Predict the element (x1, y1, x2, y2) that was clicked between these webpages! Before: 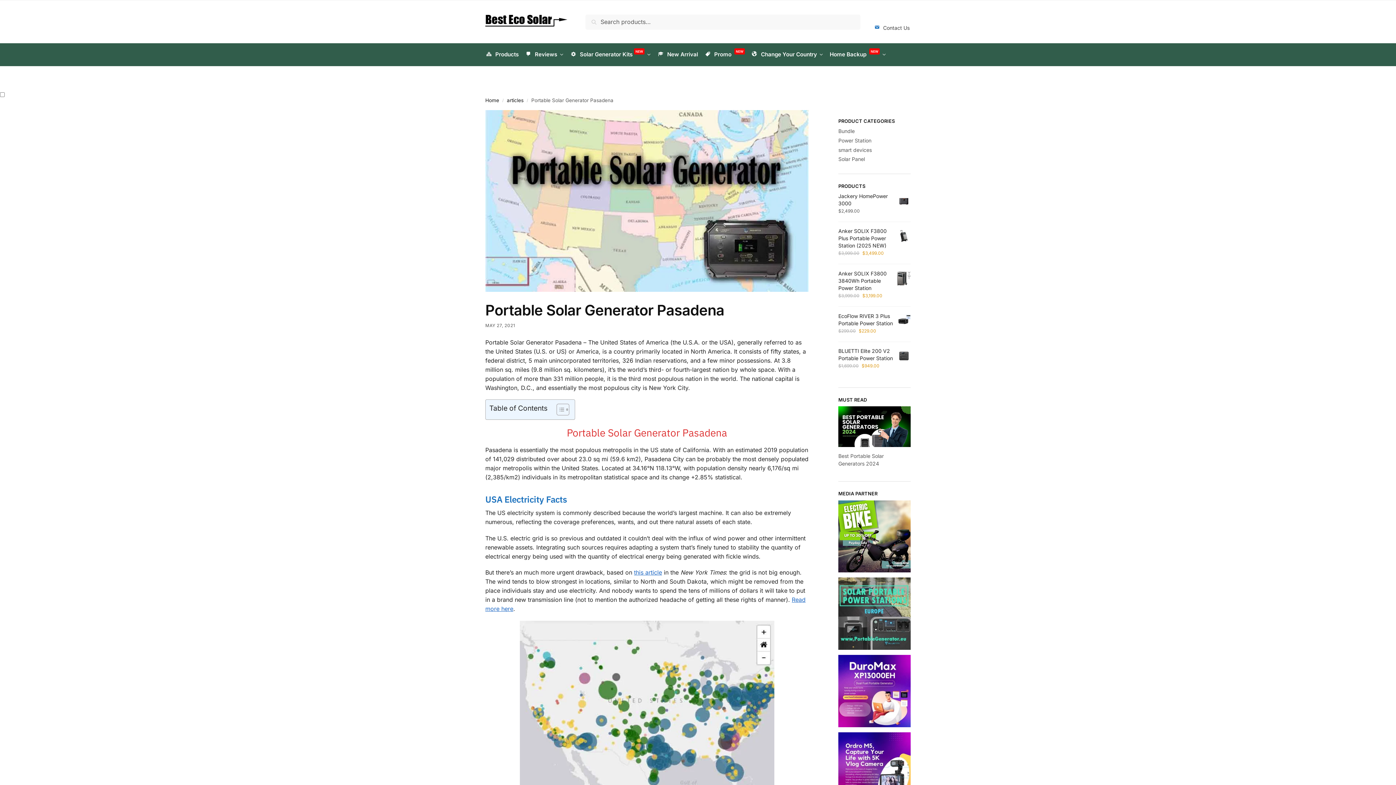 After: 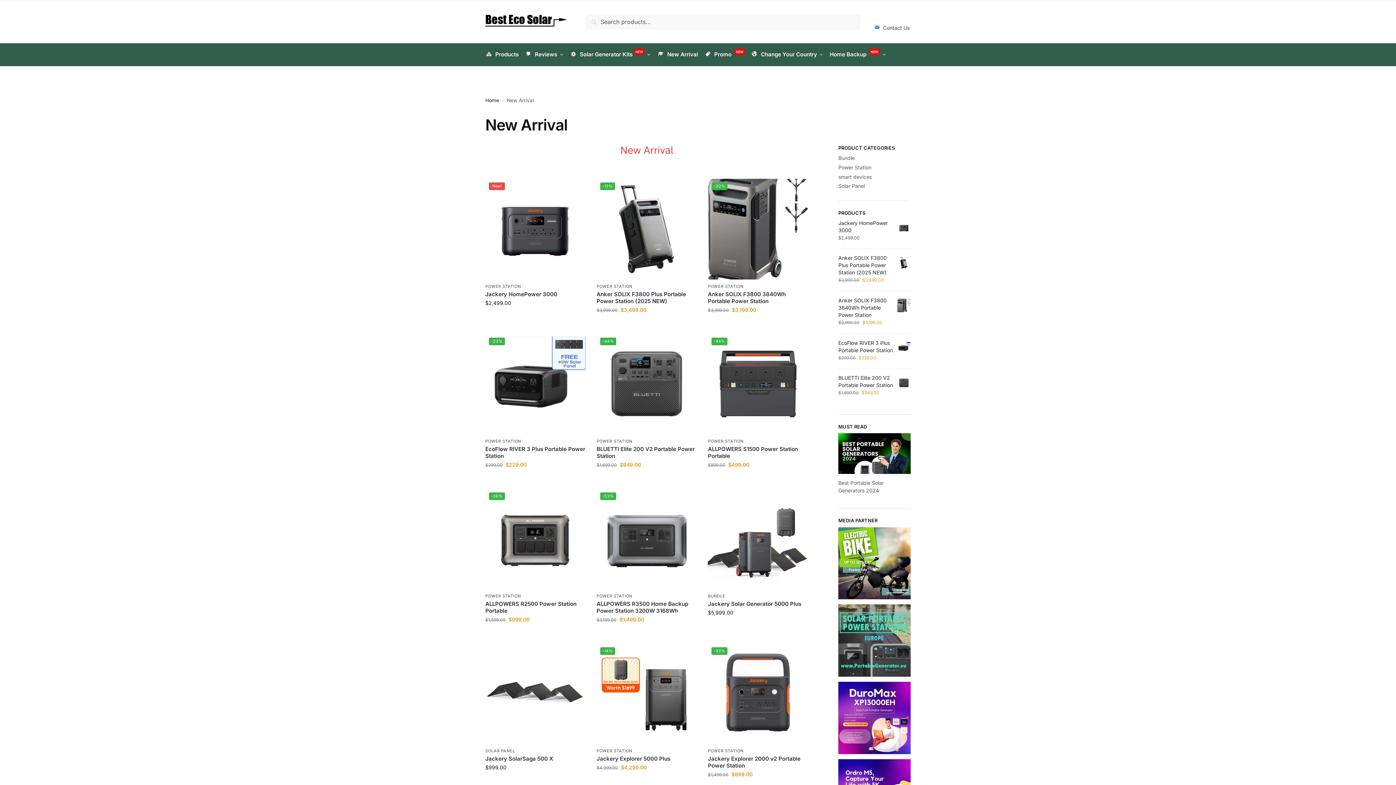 Action: bbox: (654, 43, 701, 65) label: New Arrival